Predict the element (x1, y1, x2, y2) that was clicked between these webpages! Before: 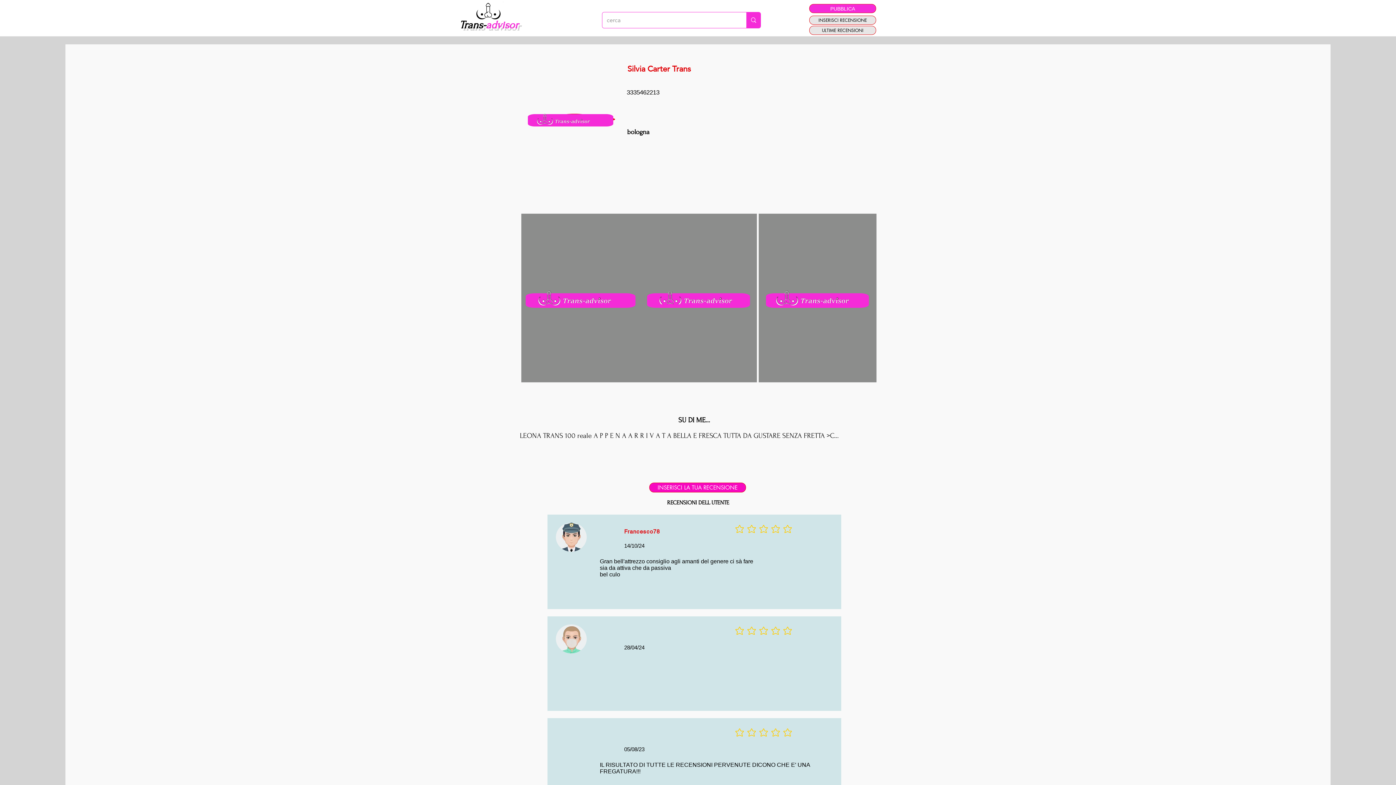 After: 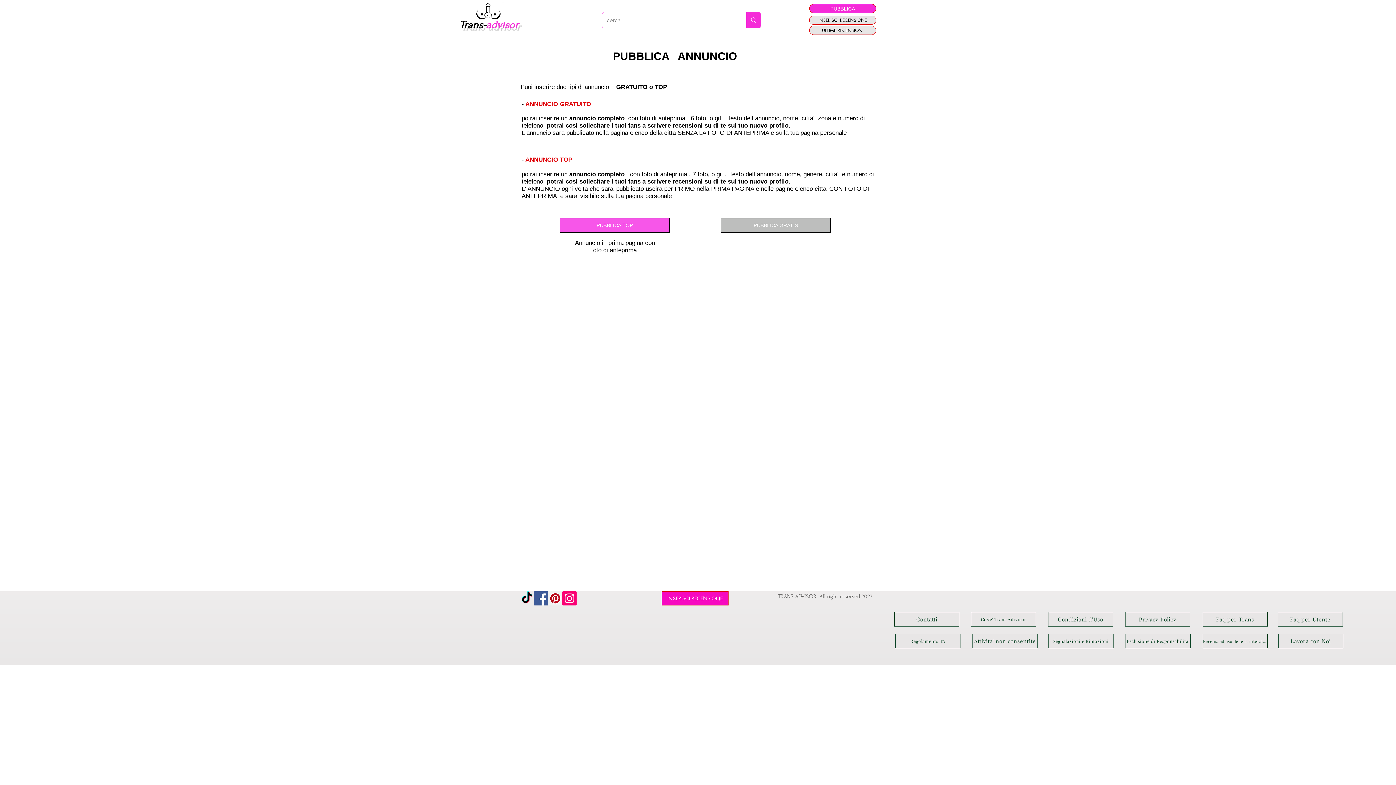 Action: label: PUBBLICA bbox: (809, 4, 876, 13)